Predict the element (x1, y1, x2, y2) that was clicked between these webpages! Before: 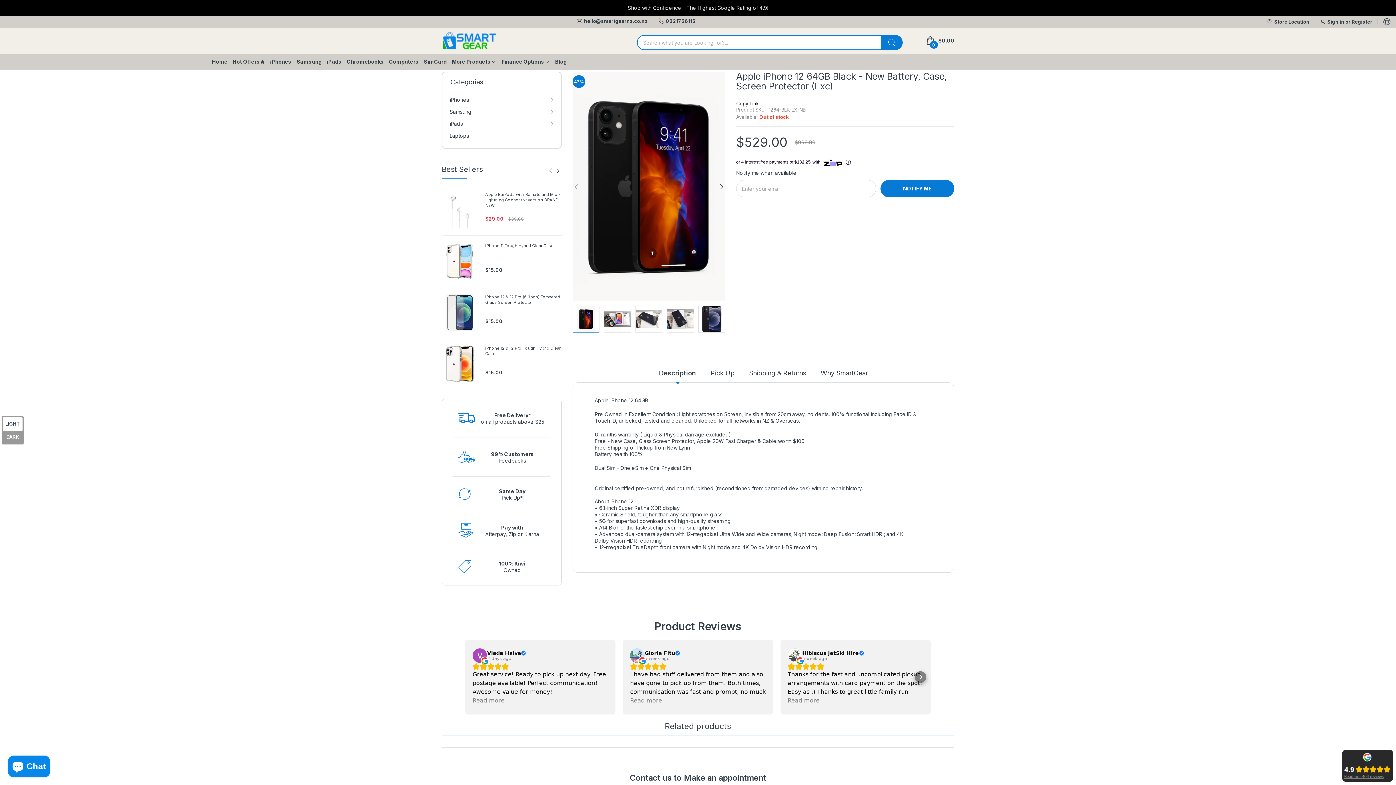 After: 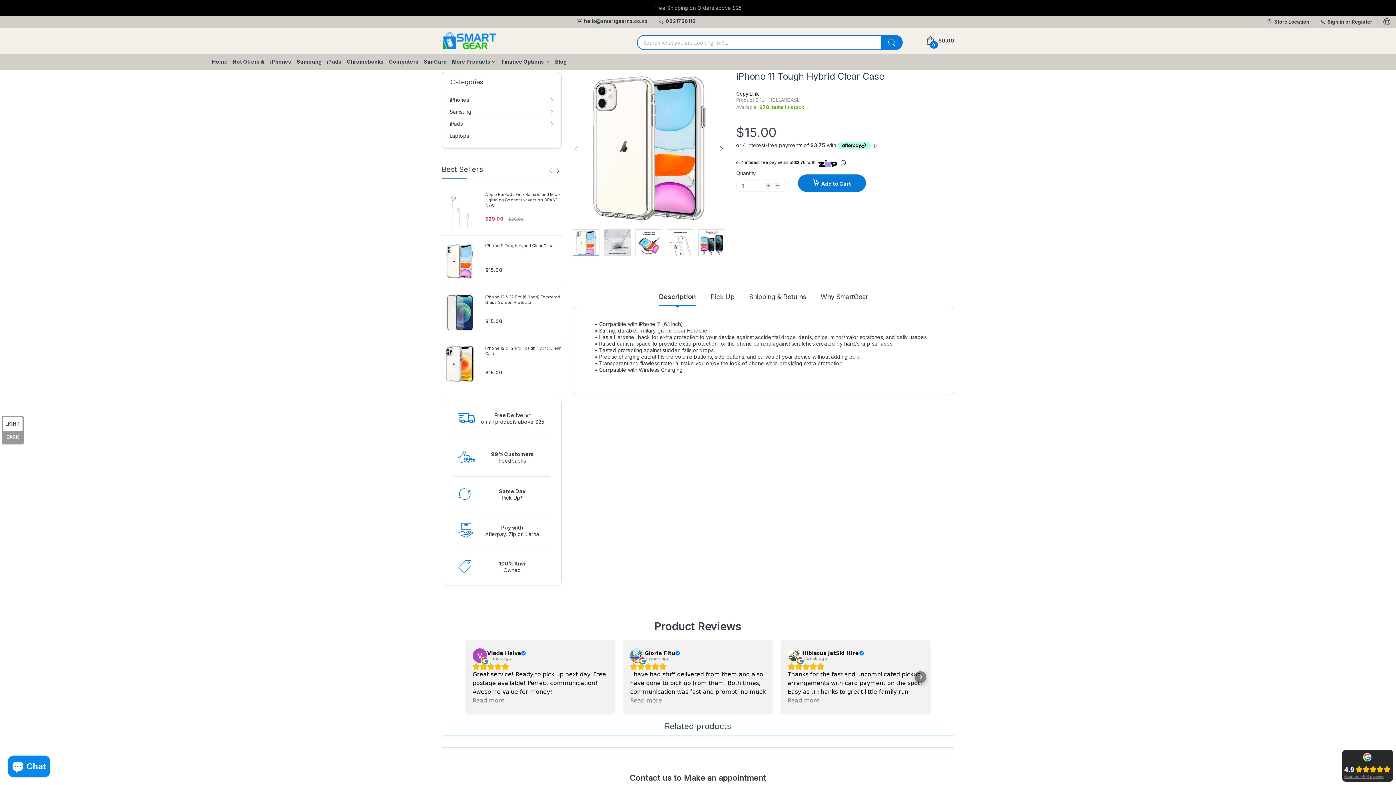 Action: bbox: (441, 243, 478, 279)